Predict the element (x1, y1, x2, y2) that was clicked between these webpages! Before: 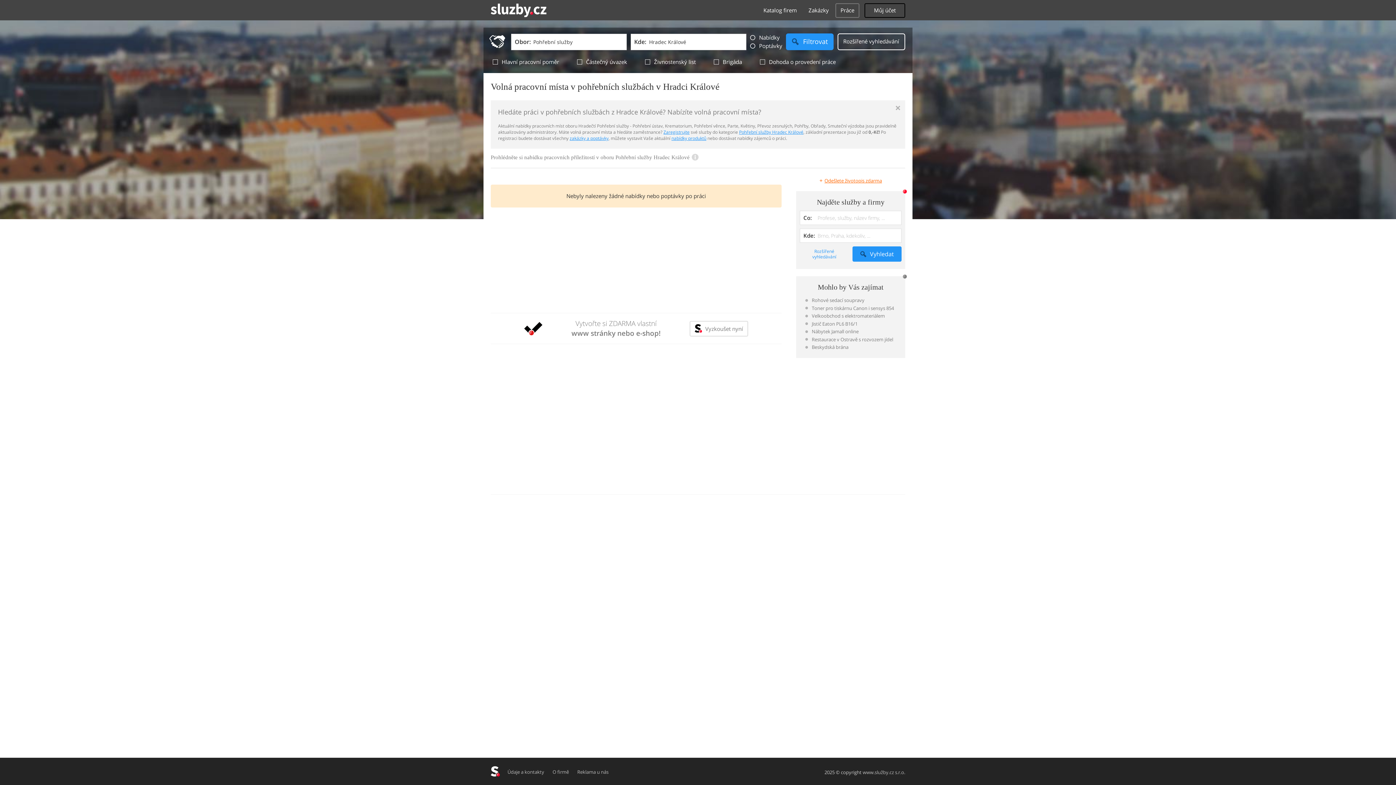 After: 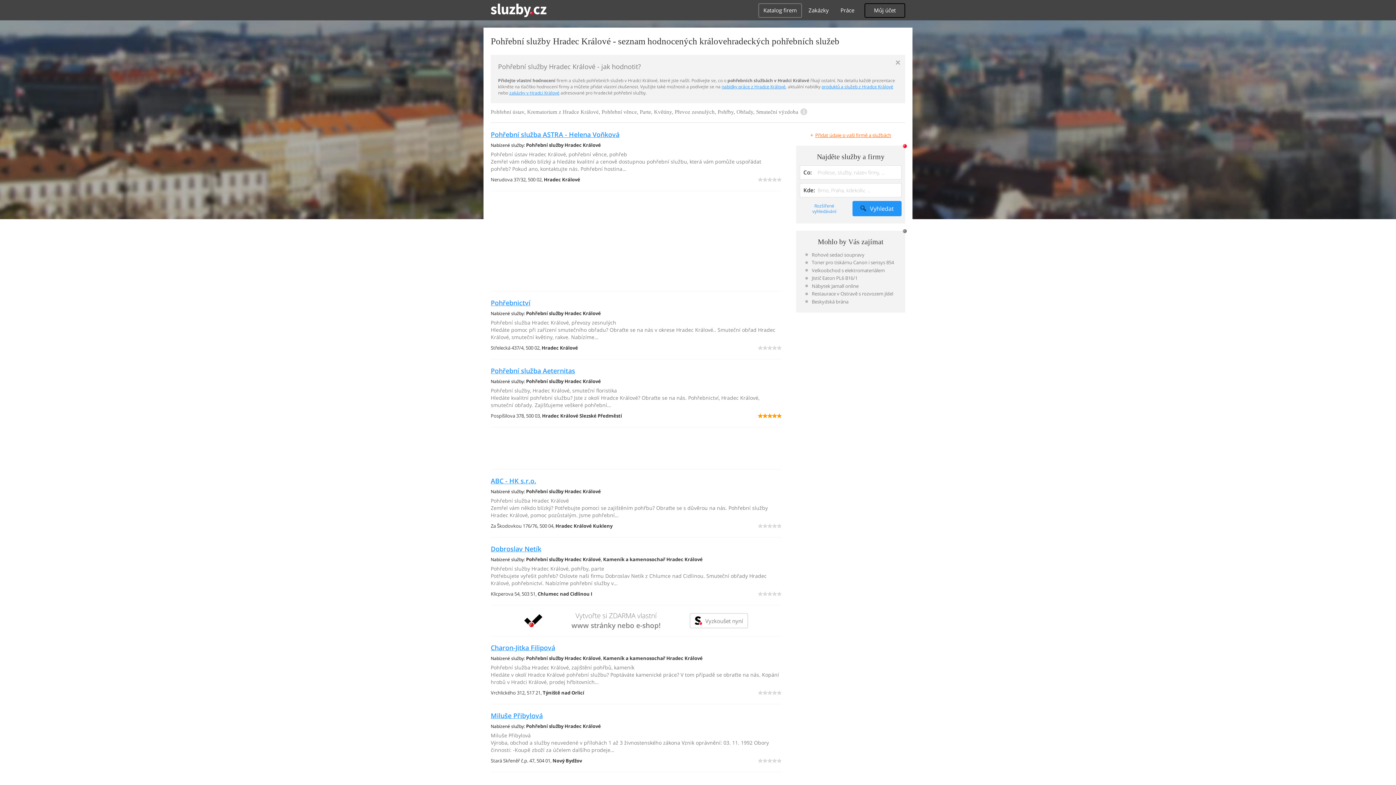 Action: label: Pohřební služby Hradec Králové bbox: (739, 129, 803, 135)